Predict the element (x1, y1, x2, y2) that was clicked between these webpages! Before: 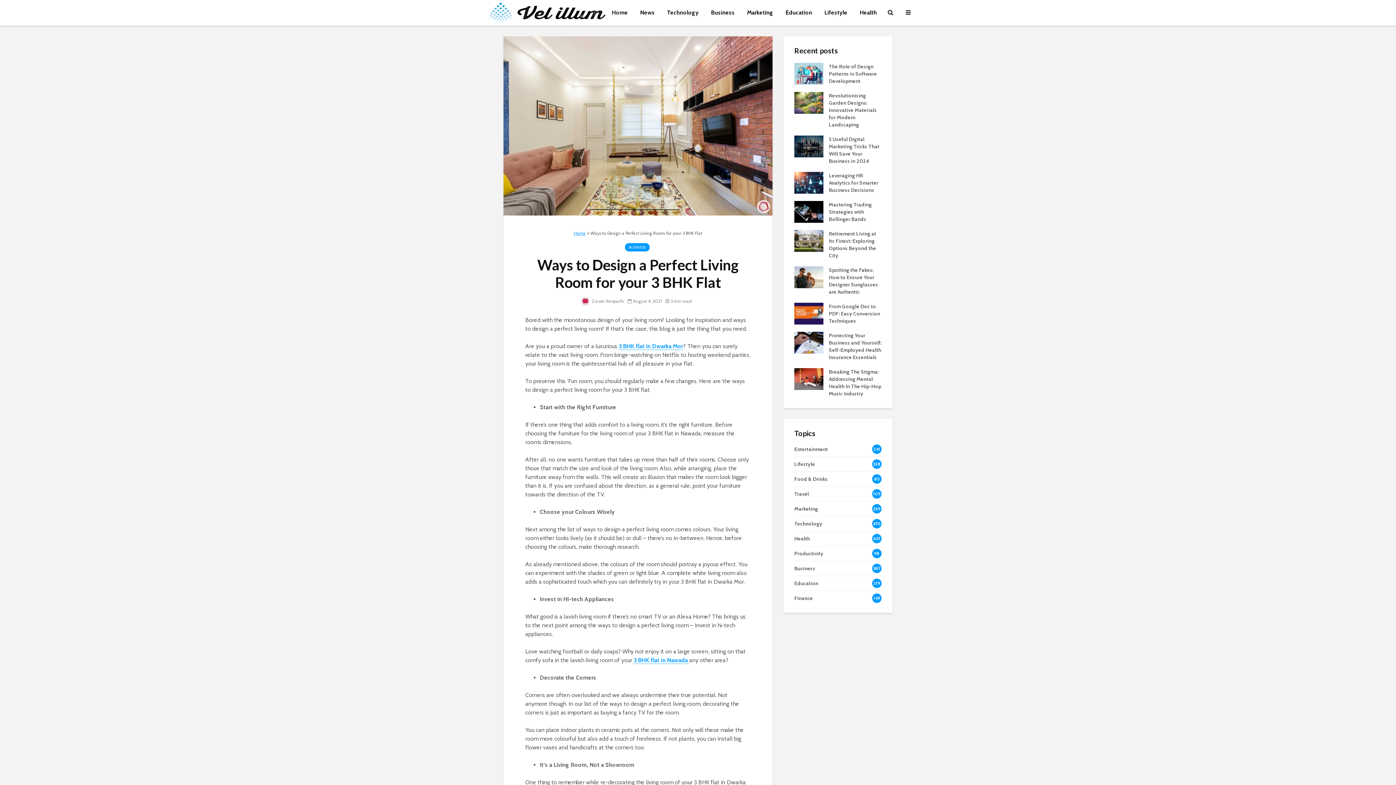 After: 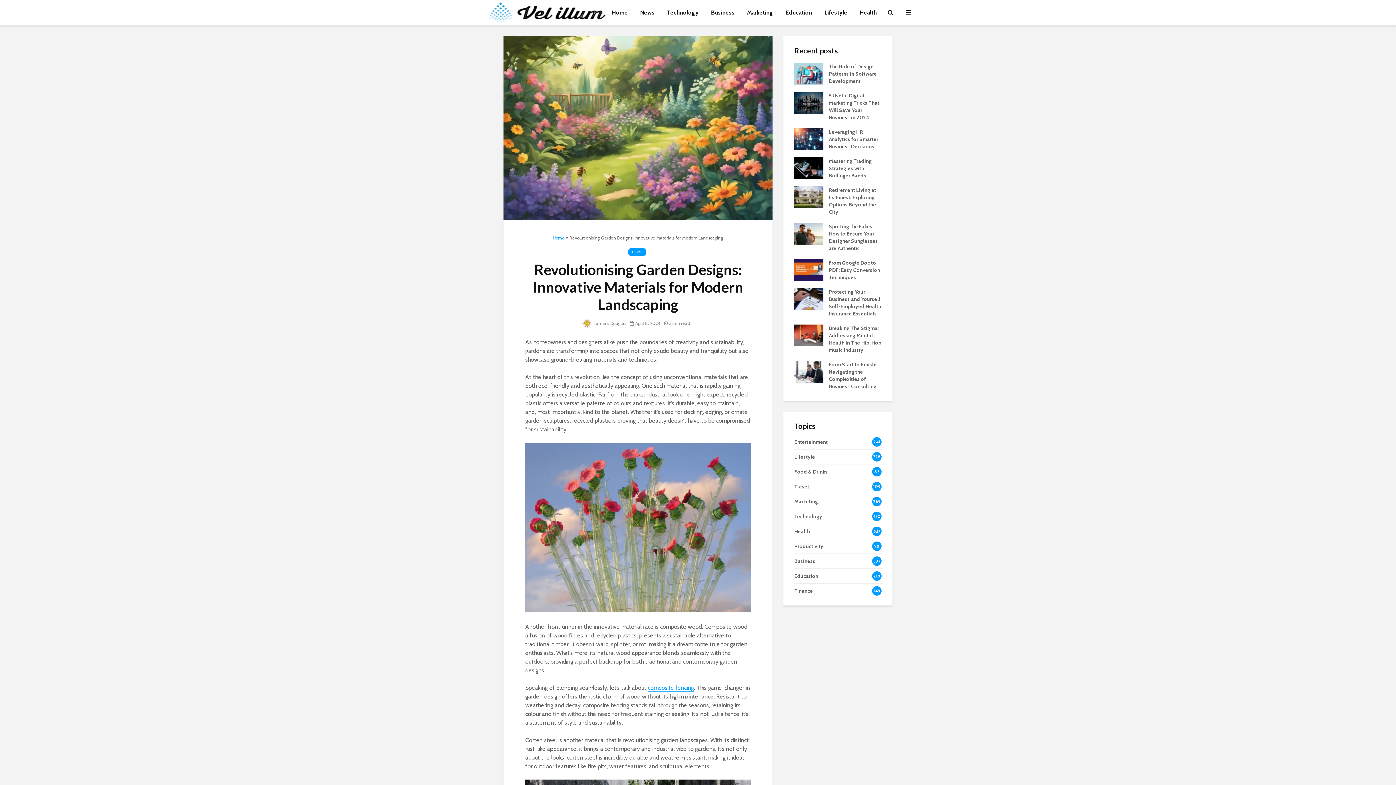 Action: bbox: (794, 99, 823, 105)